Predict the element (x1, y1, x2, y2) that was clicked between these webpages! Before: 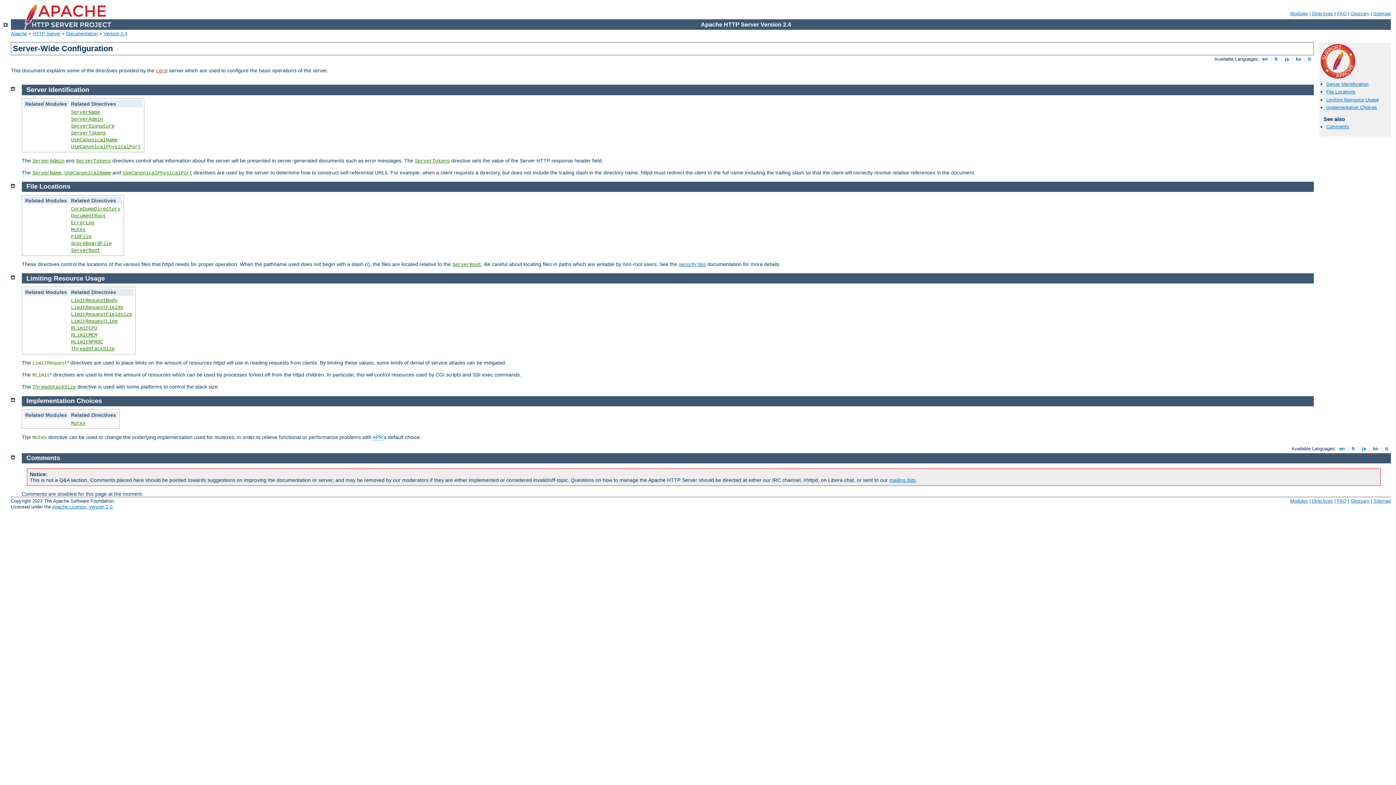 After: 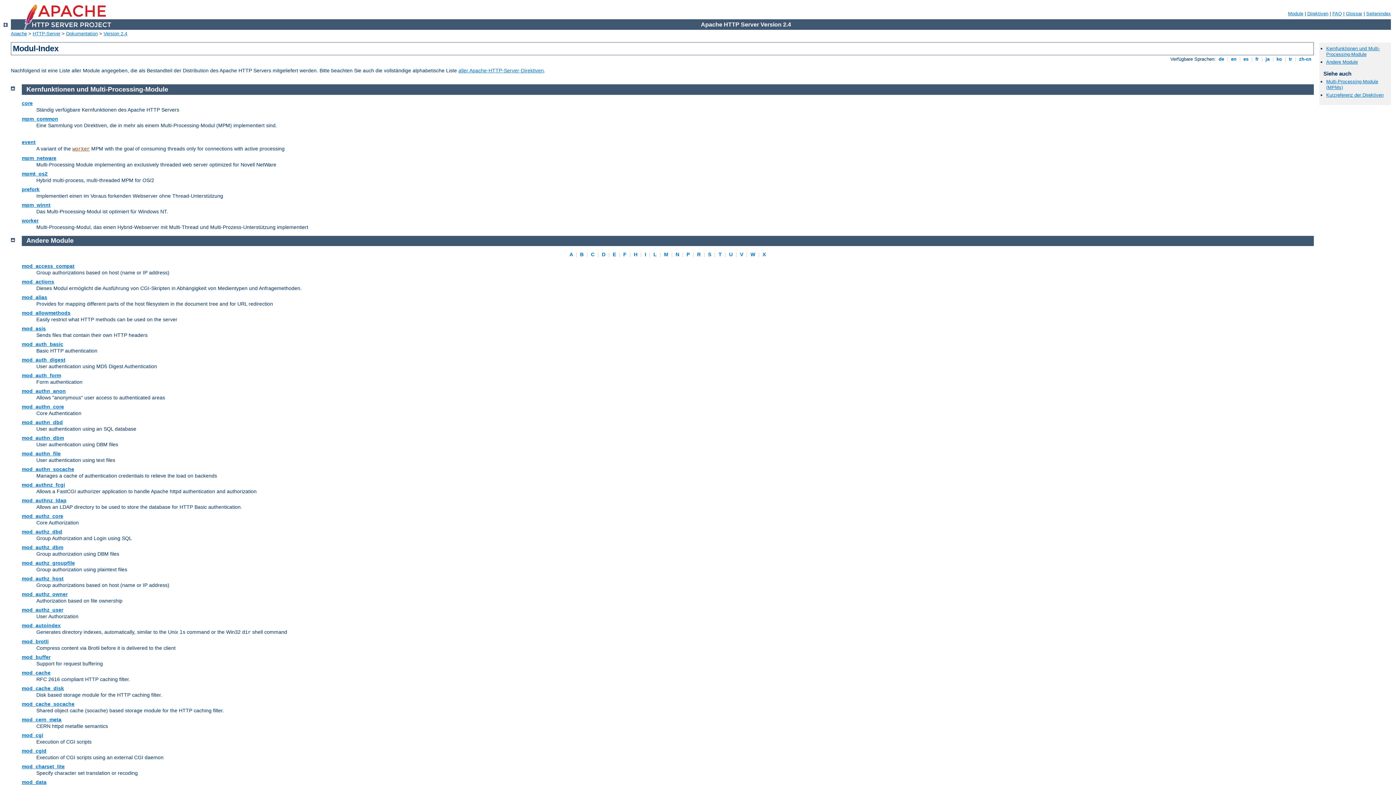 Action: bbox: (1290, 10, 1308, 16) label: Modules